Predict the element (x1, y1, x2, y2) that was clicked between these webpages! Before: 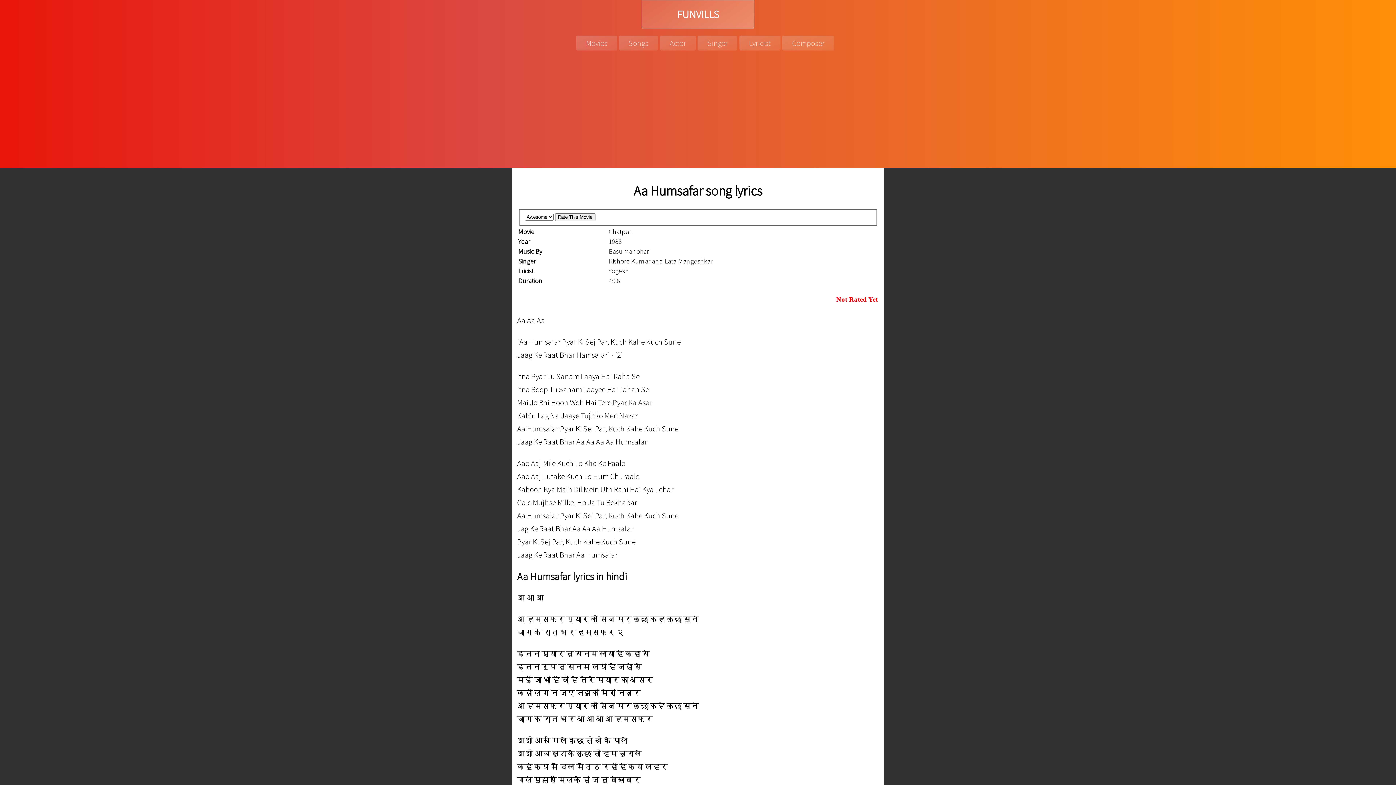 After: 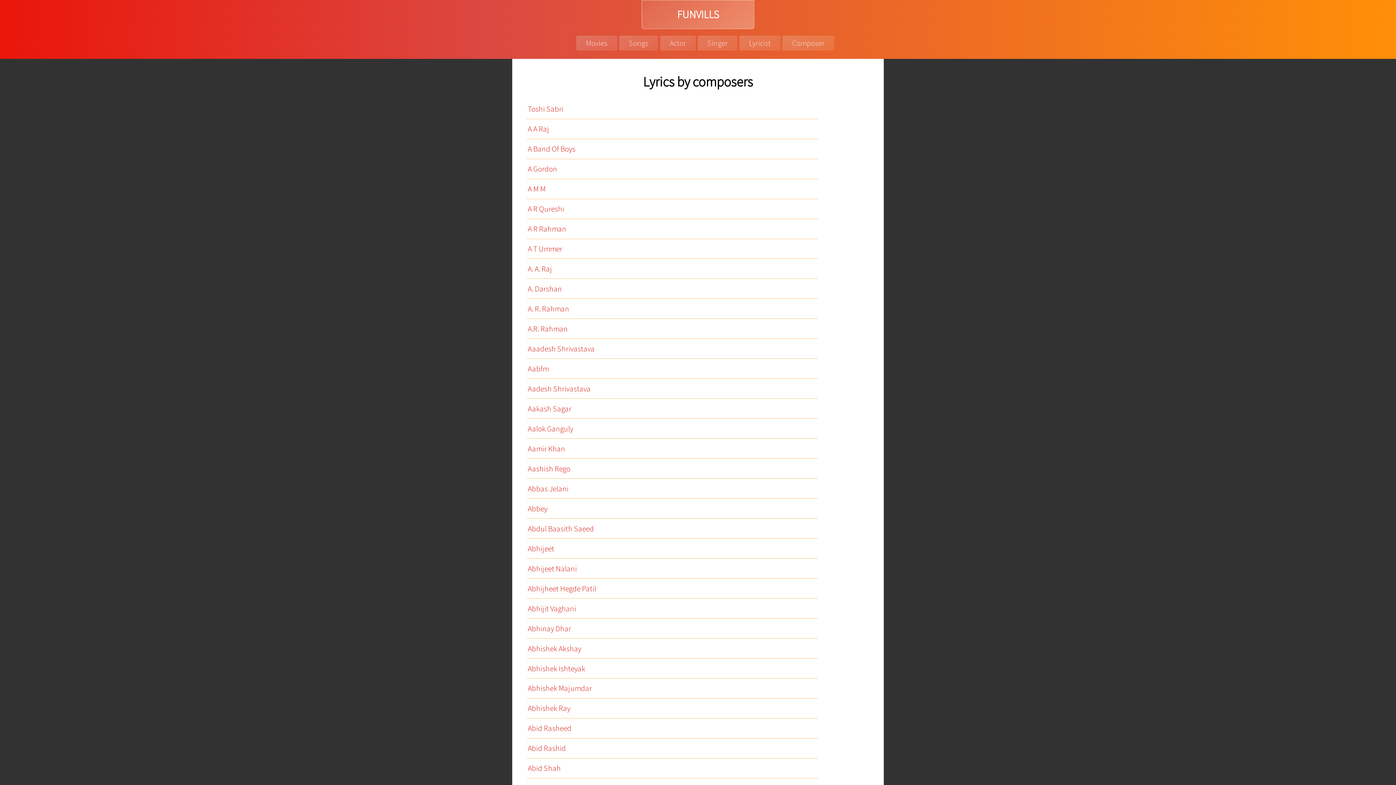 Action: bbox: (782, 35, 834, 50) label: Composer